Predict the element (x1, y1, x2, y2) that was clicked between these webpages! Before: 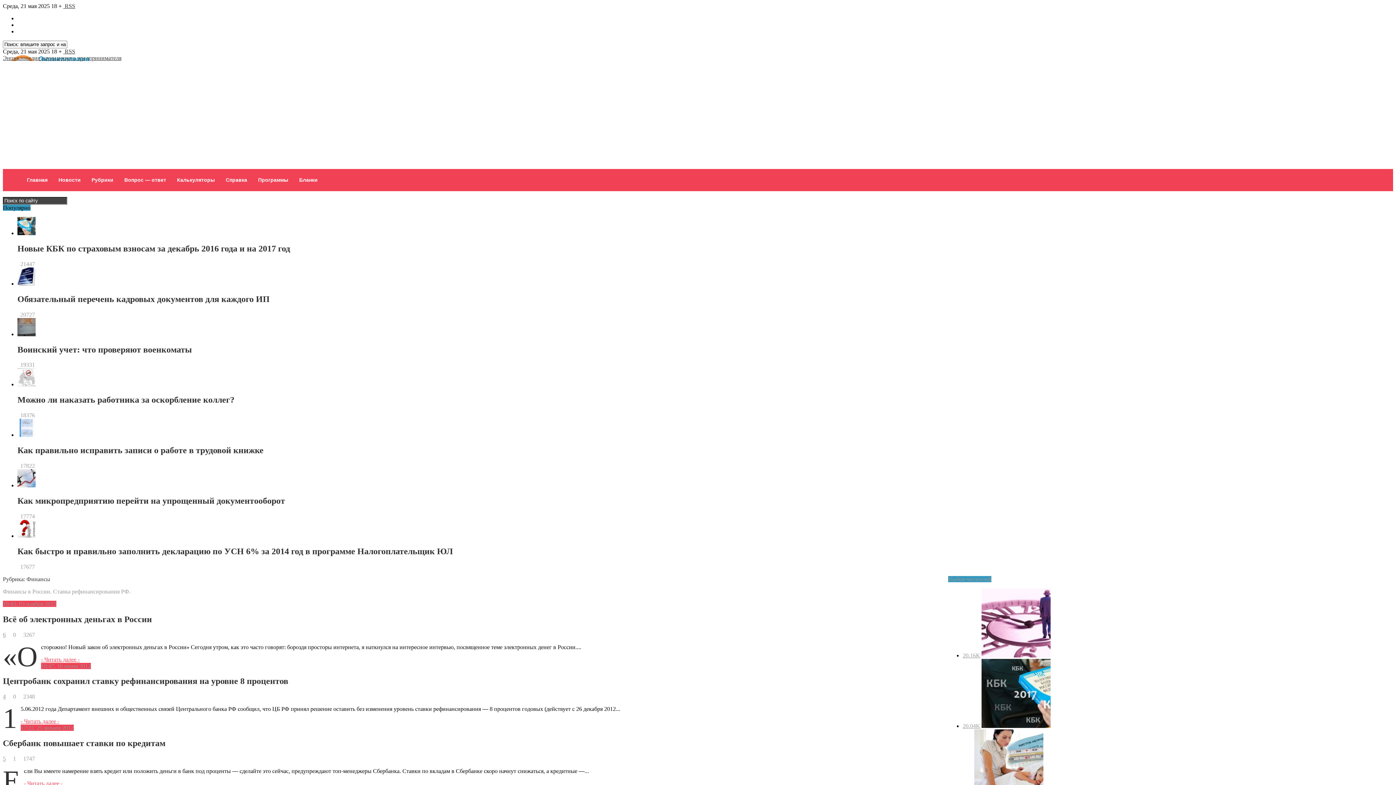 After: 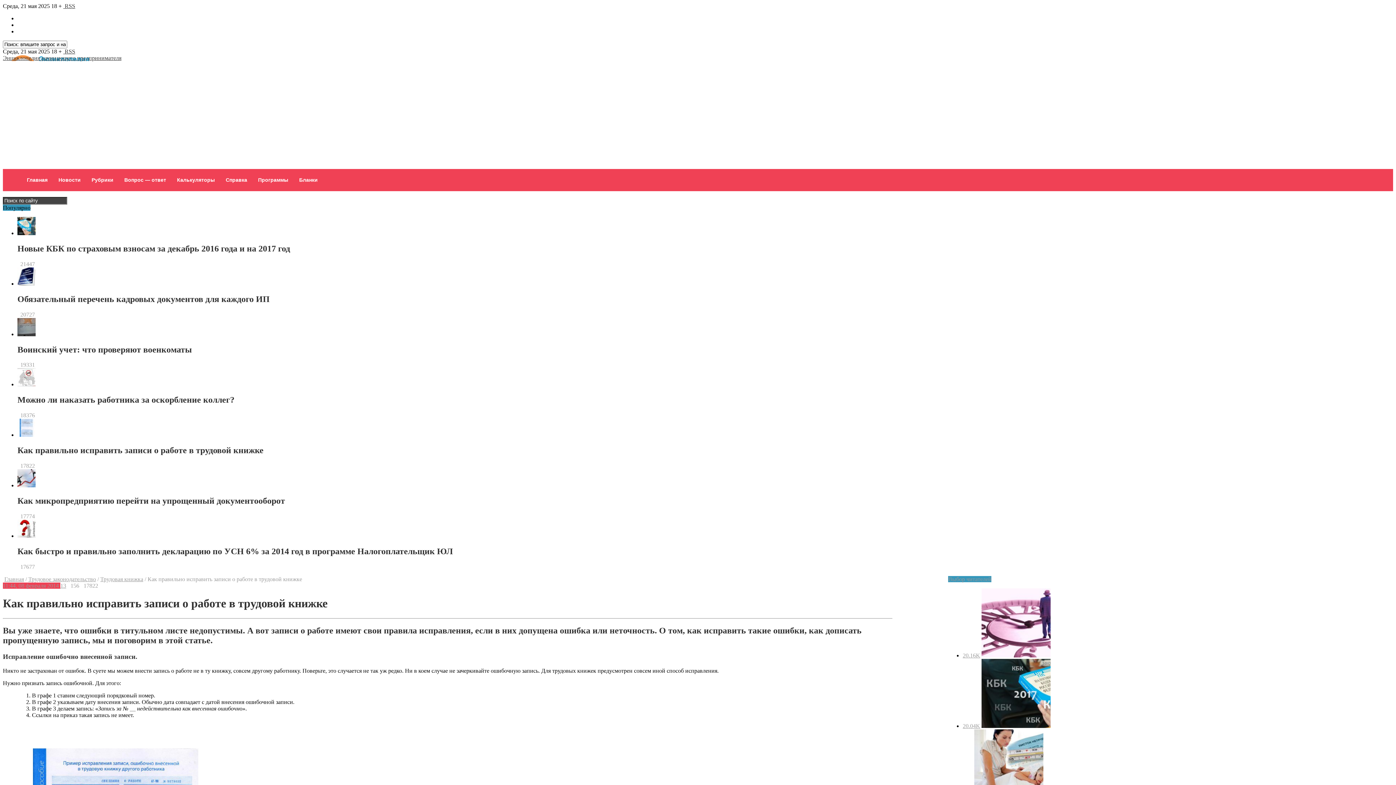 Action: bbox: (17, 445, 263, 455) label: Как правильно исправить записи о работе в трудовой книжке